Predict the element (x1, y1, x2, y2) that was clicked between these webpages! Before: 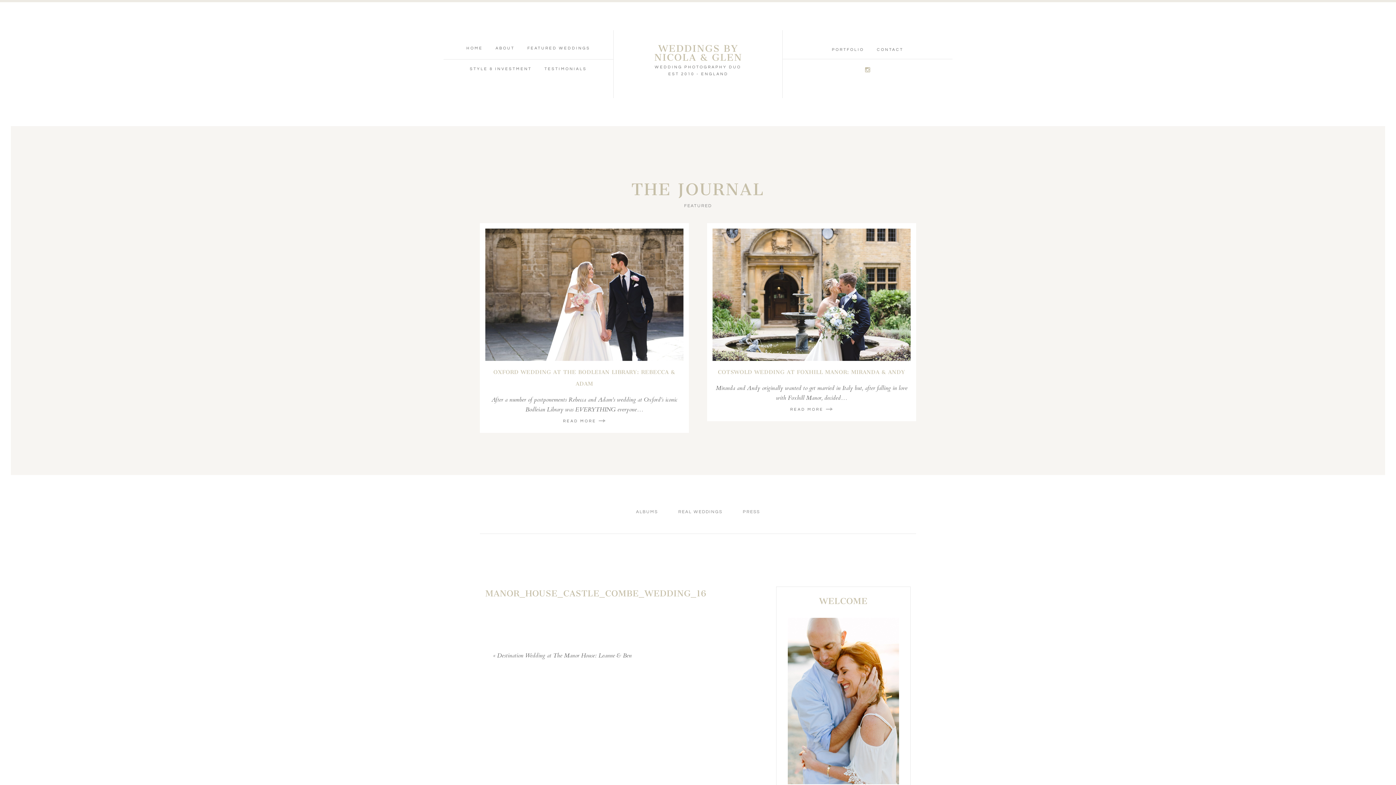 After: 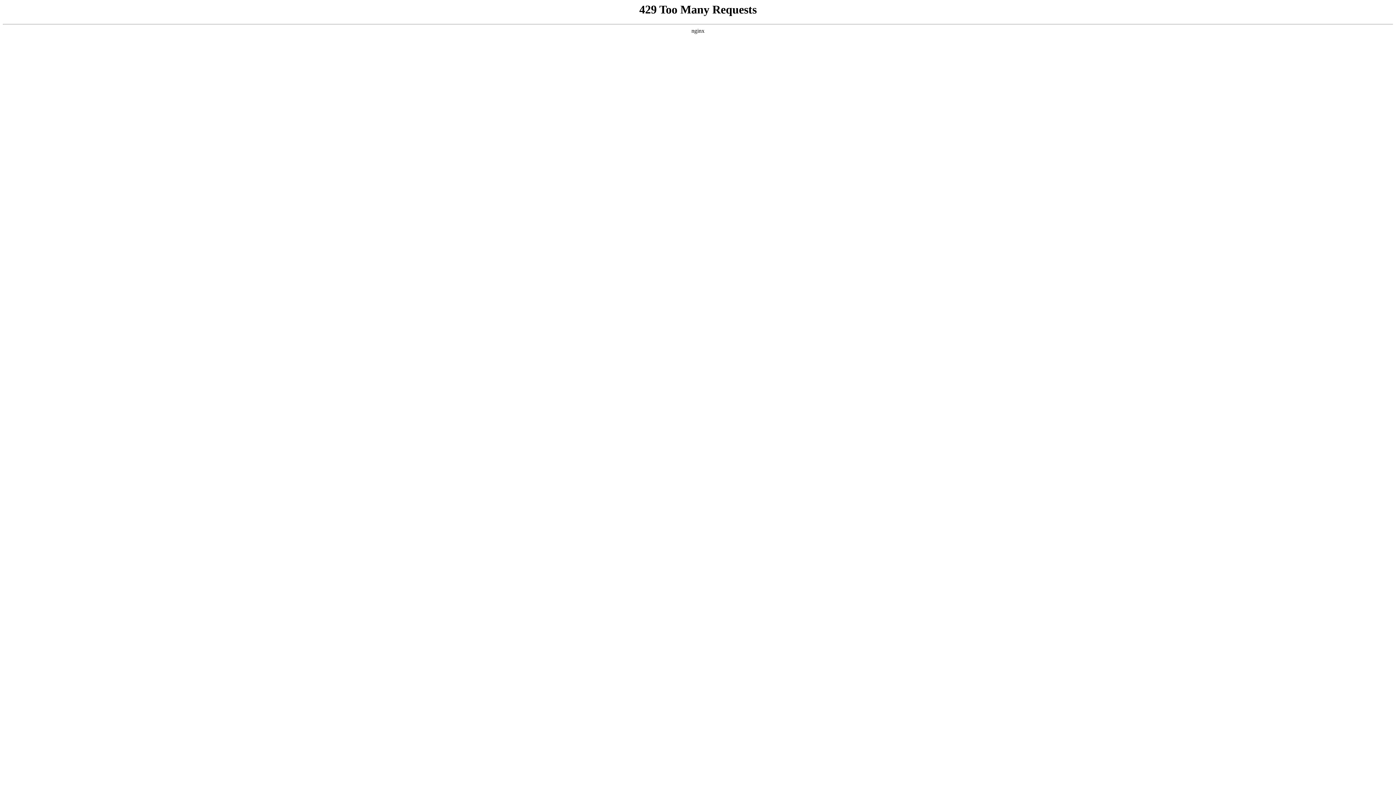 Action: bbox: (469, 67, 531, 71) label: STYLE & INVESTMENT